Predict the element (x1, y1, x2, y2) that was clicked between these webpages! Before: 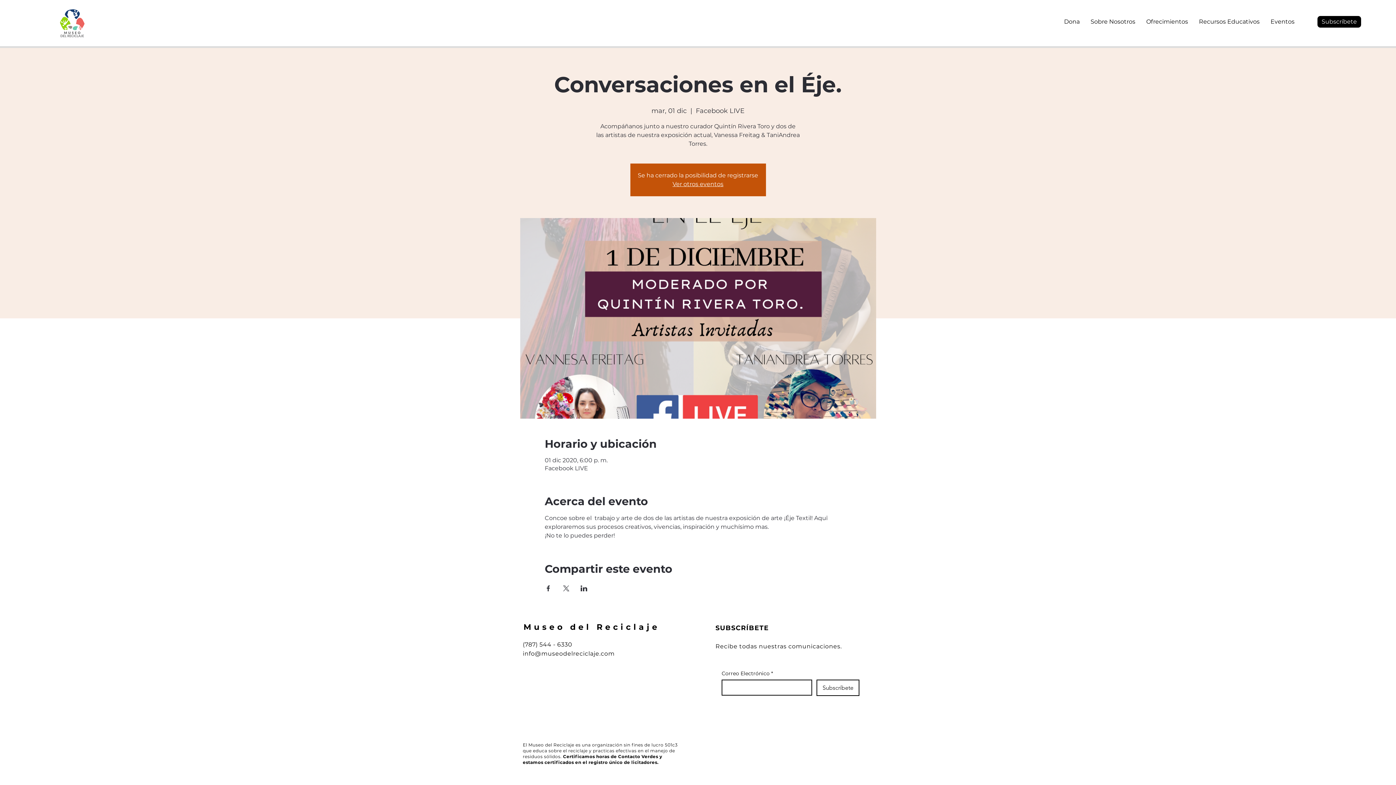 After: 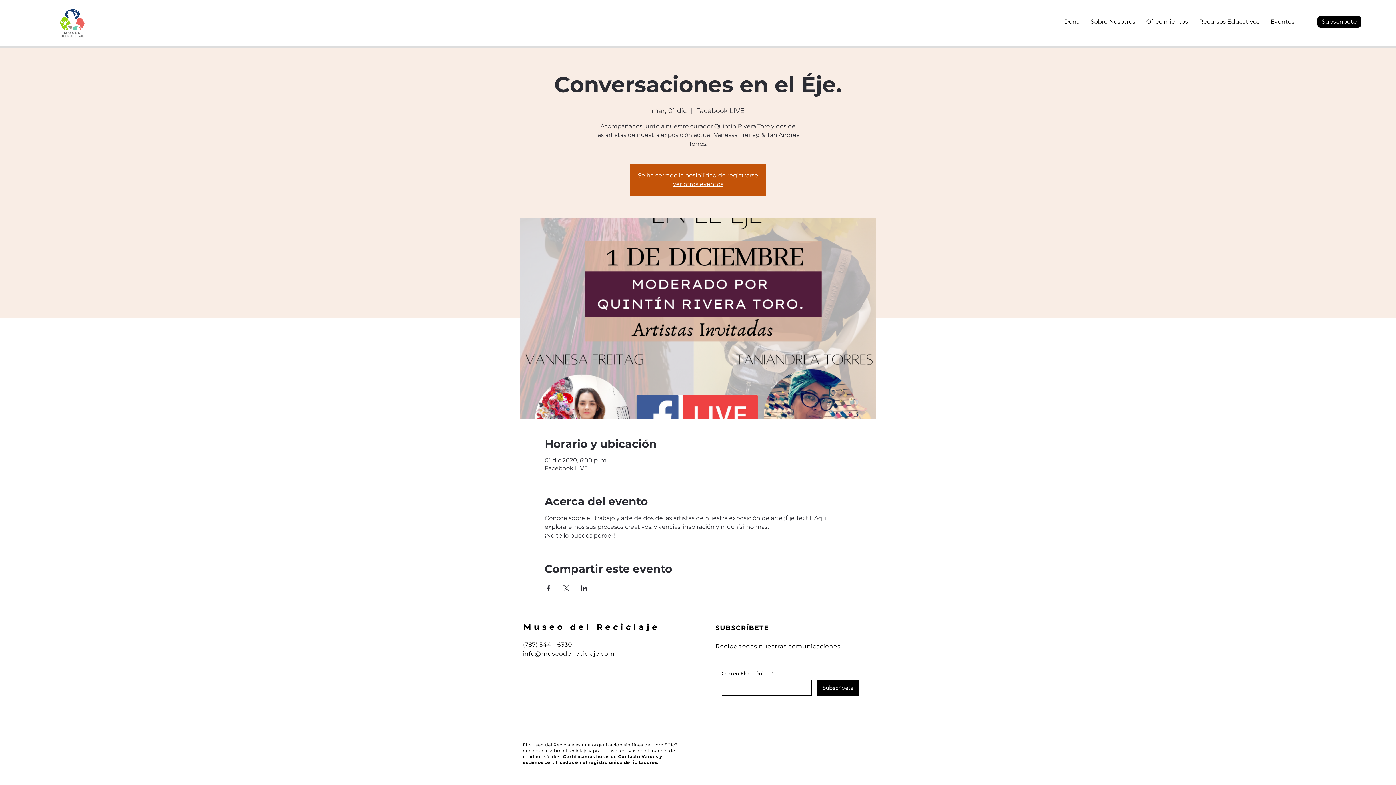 Action: bbox: (816, 680, 859, 696) label: Subscríbete